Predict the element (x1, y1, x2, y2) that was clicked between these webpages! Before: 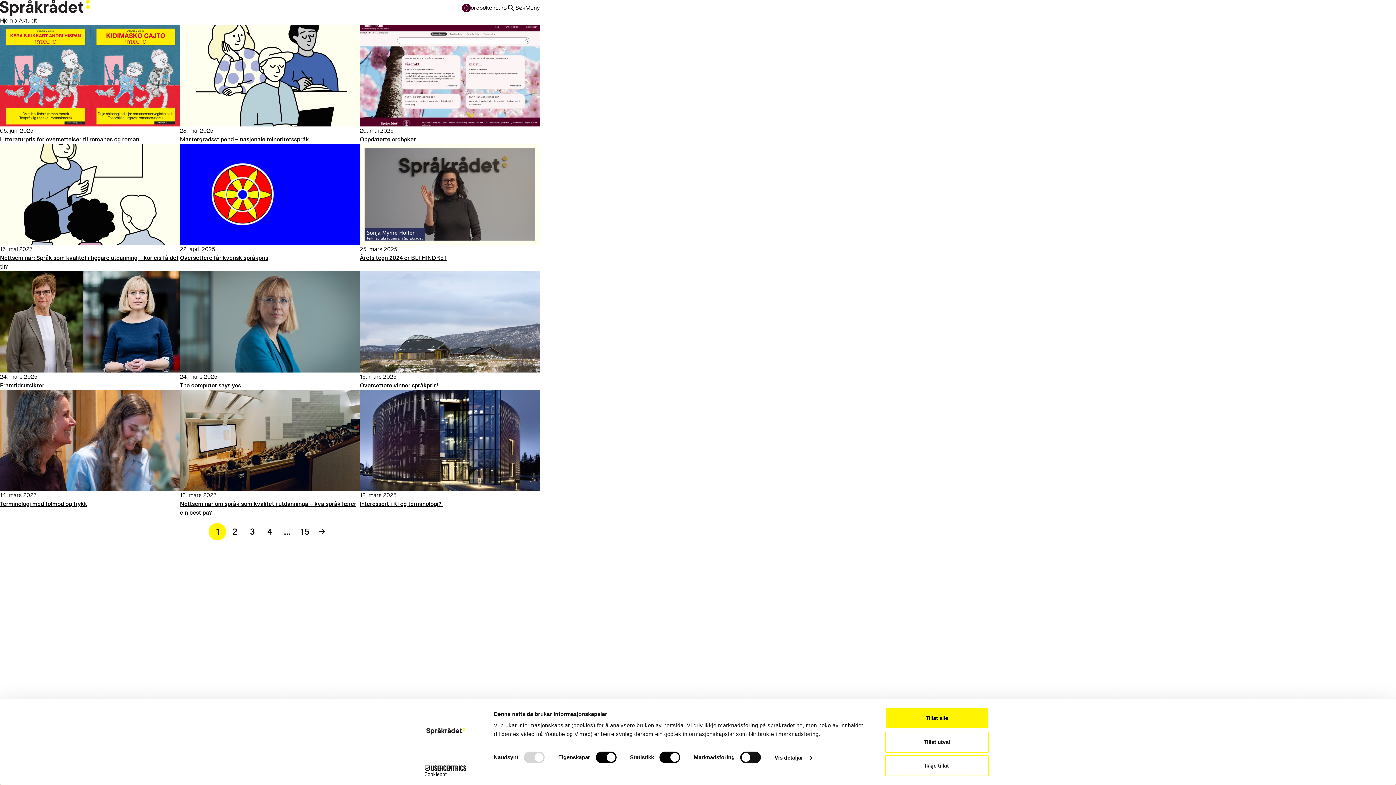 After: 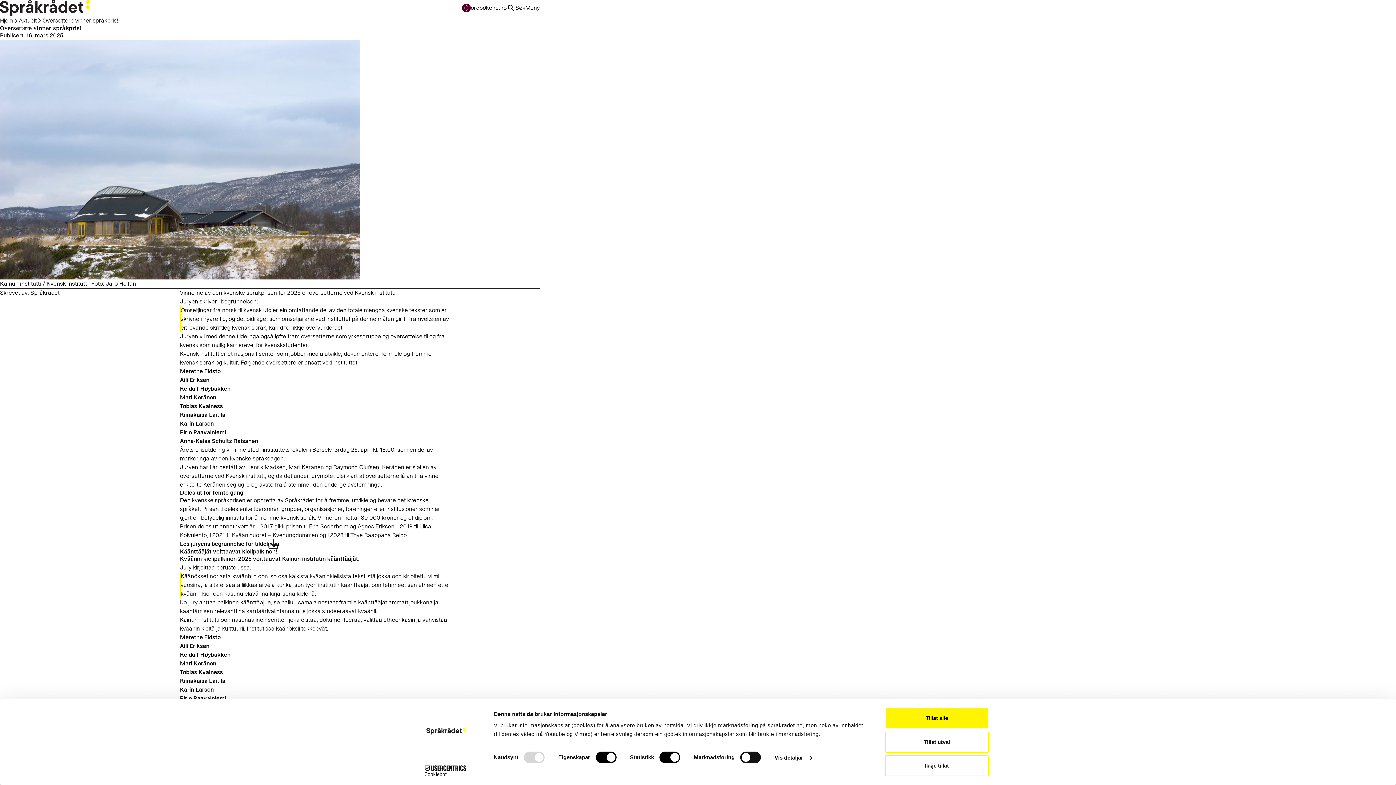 Action: bbox: (359, 271, 539, 372) label: Oversettere vinner språkpris!